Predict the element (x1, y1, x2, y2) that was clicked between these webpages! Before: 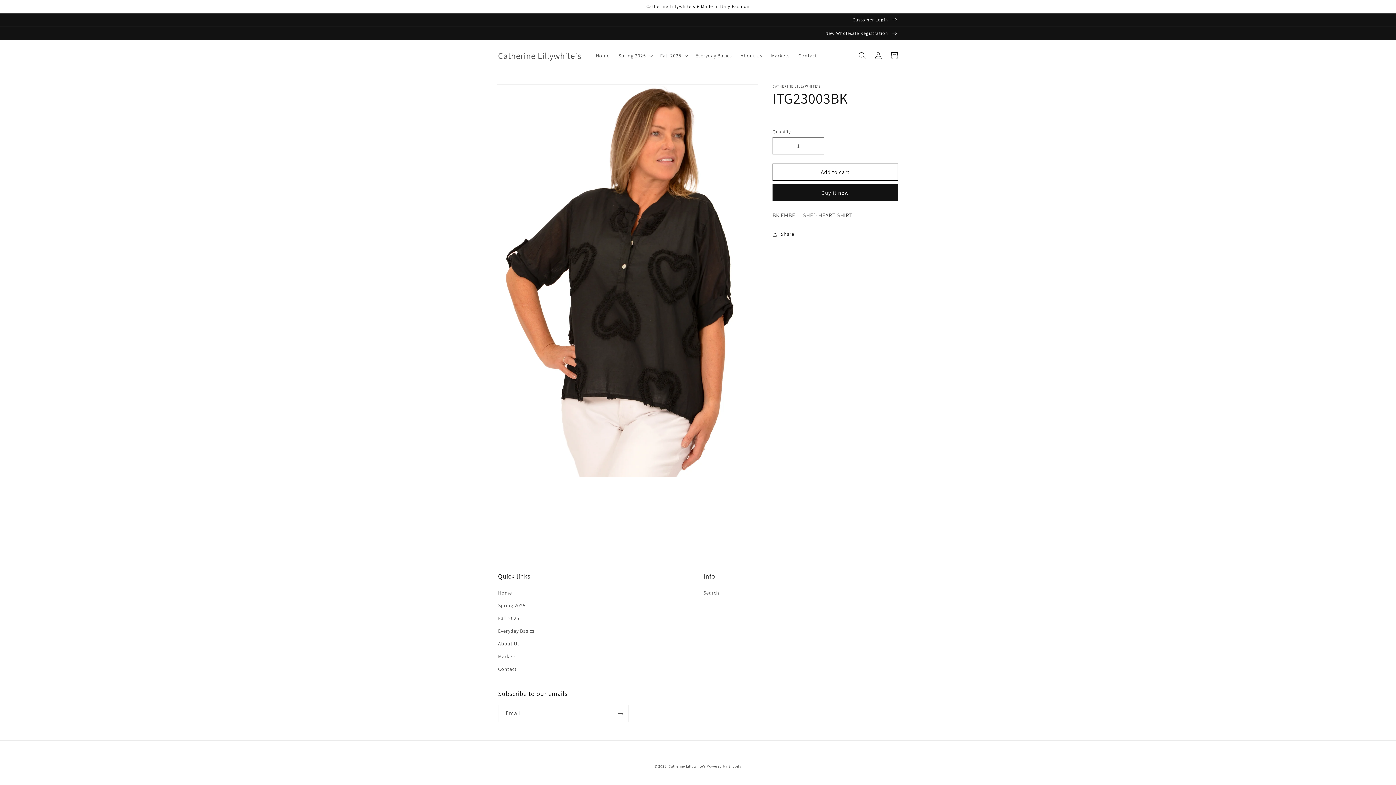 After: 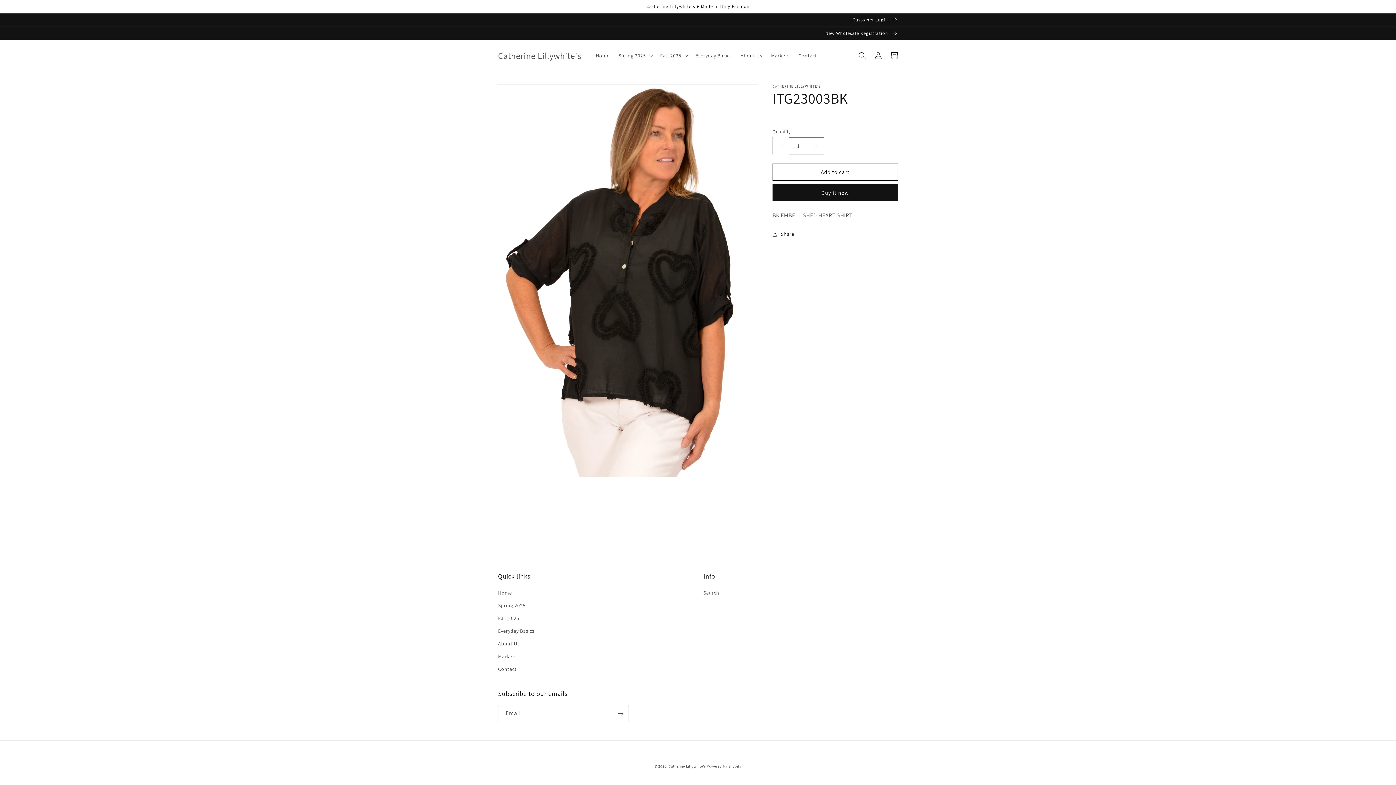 Action: label: Decrease quantity for ITG23003BK bbox: (773, 137, 789, 154)